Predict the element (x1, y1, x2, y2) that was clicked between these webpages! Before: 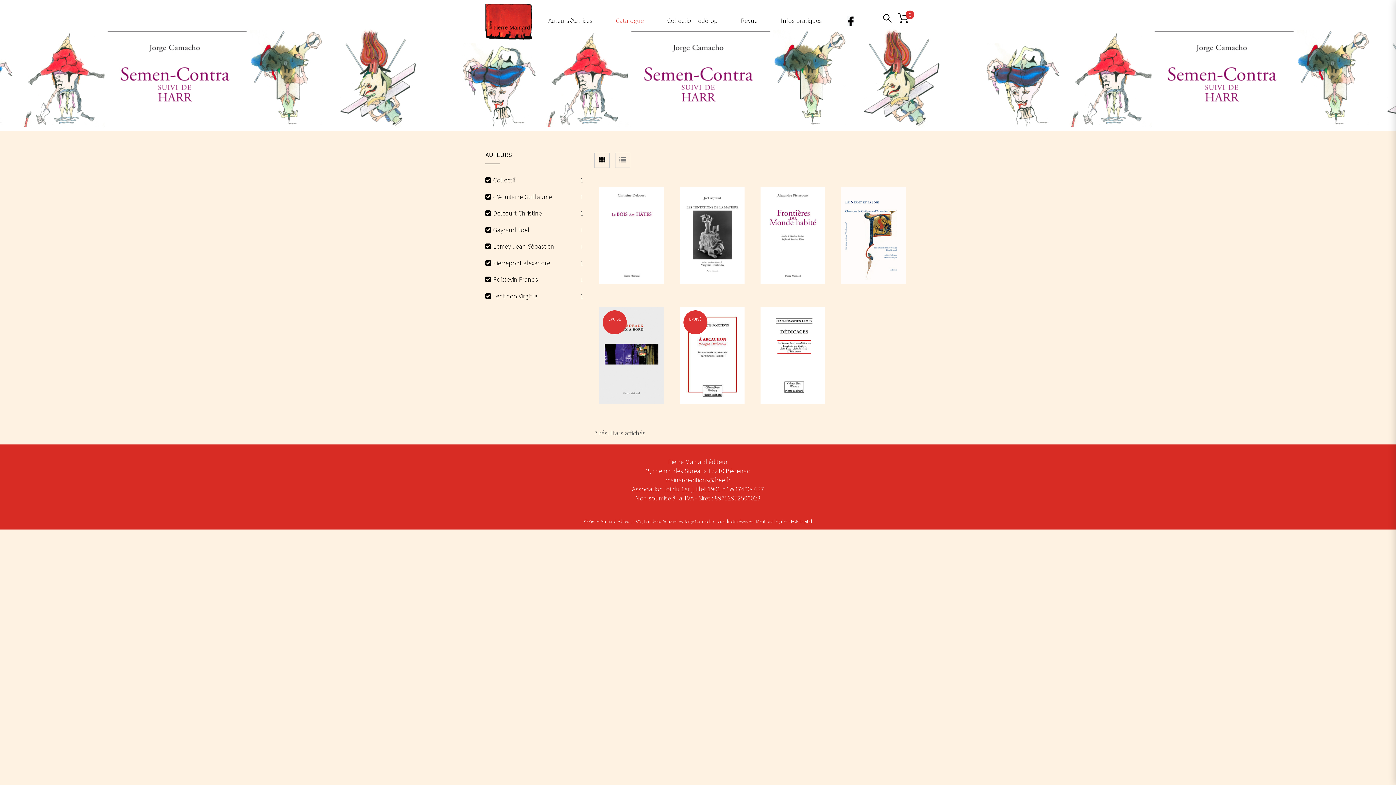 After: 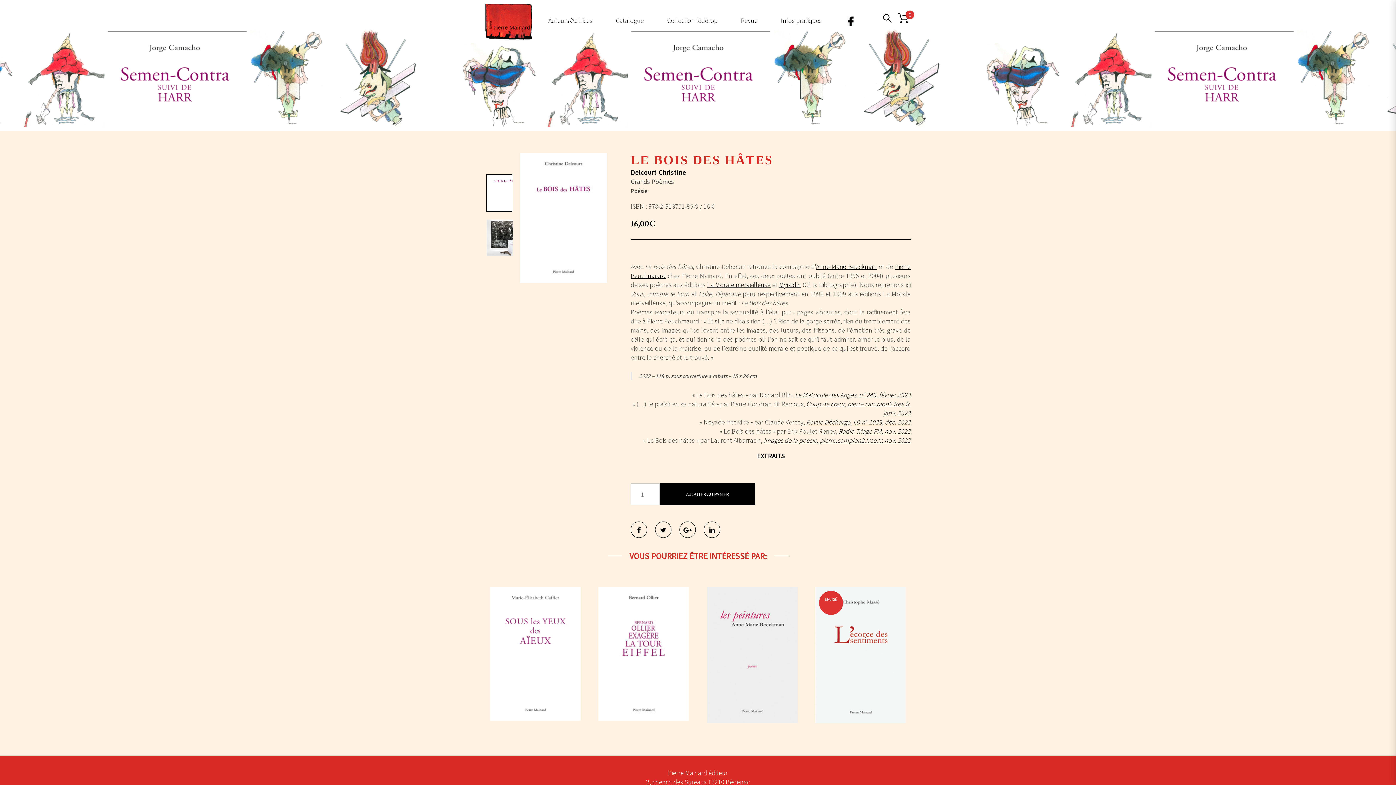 Action: bbox: (599, 187, 664, 284)